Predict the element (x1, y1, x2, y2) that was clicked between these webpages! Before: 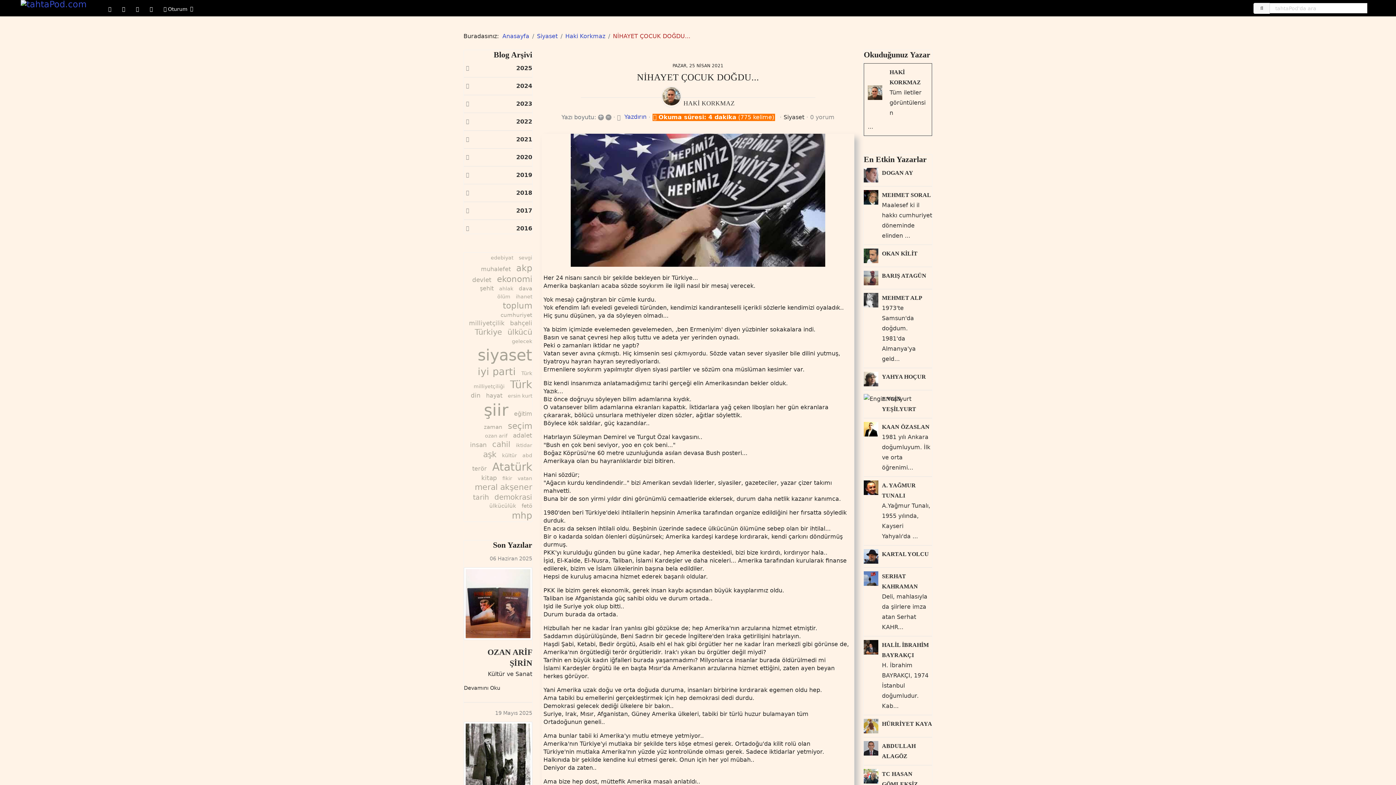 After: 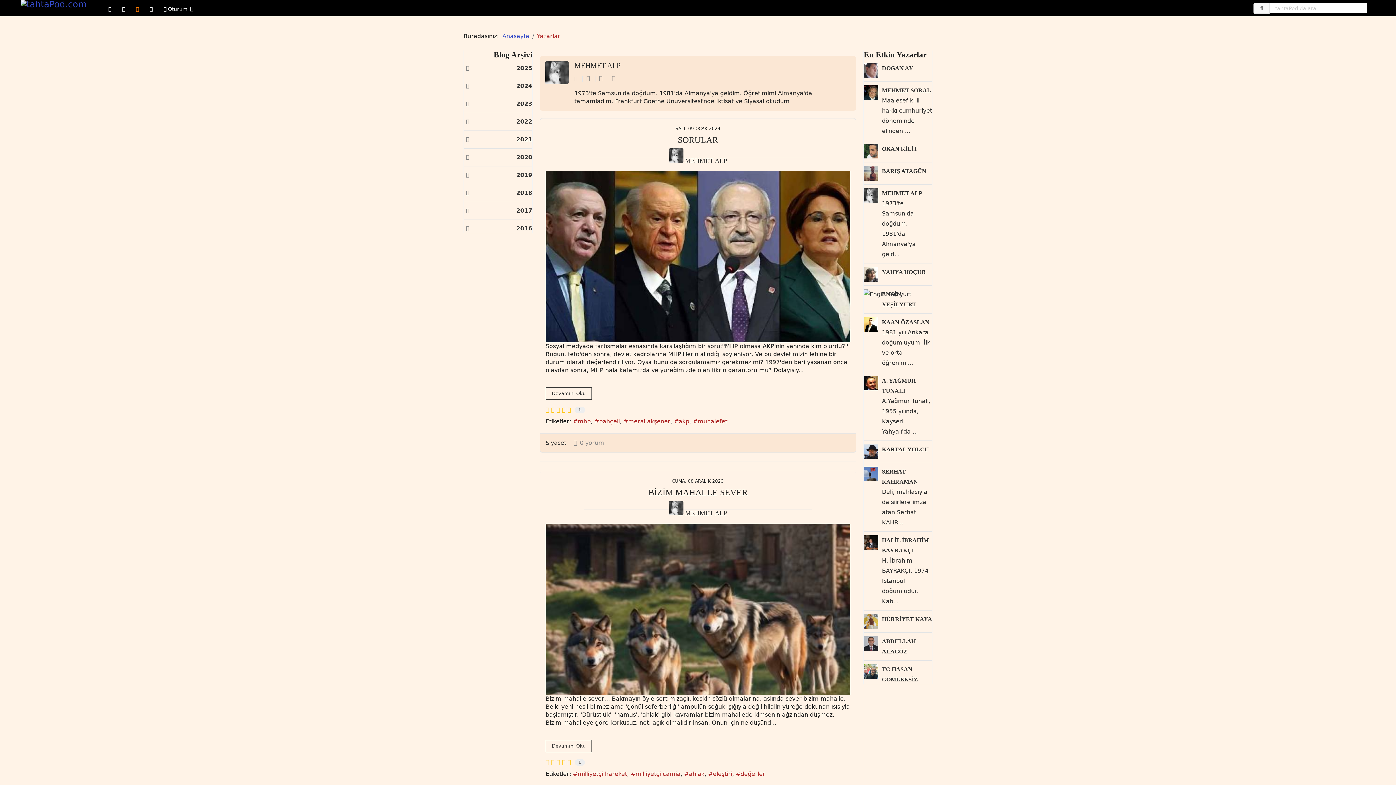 Action: bbox: (864, 293, 878, 307)